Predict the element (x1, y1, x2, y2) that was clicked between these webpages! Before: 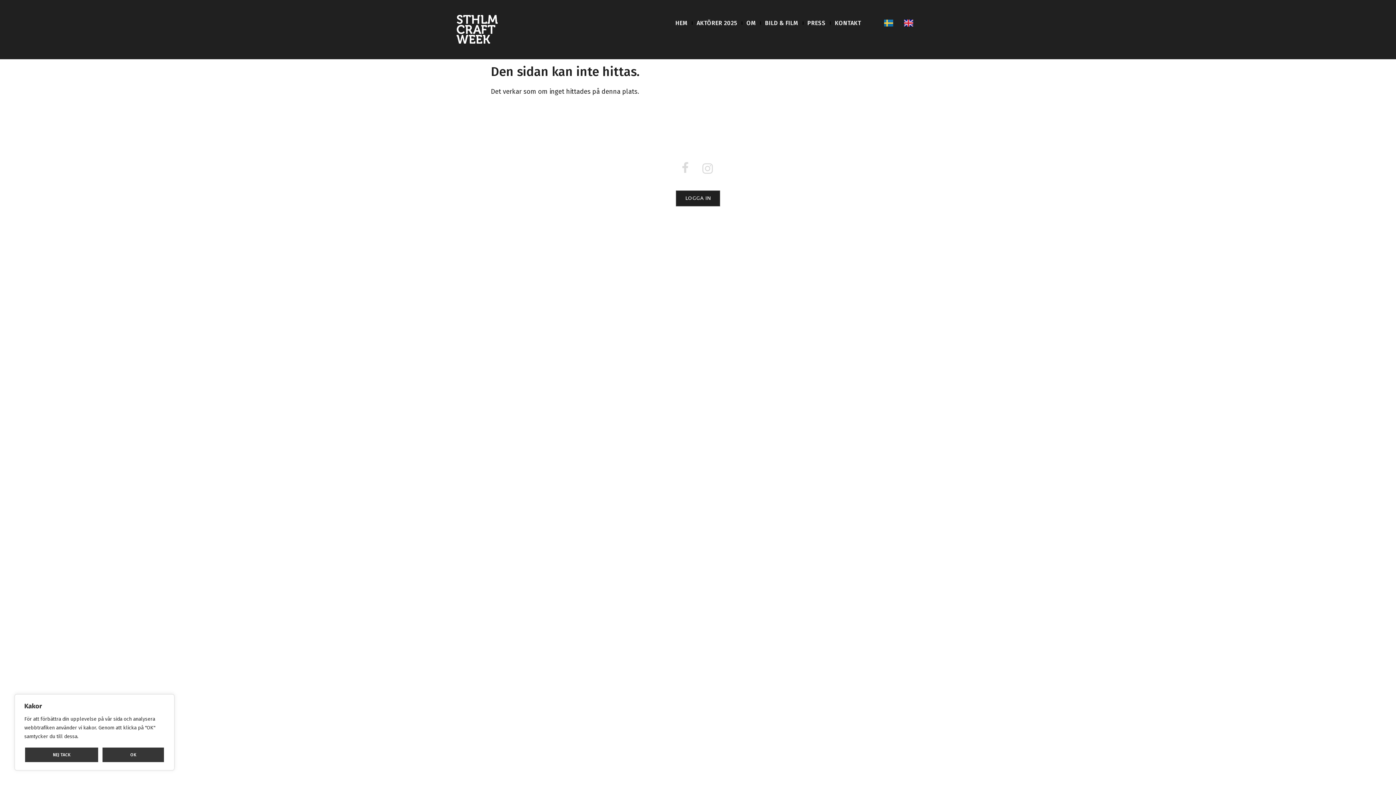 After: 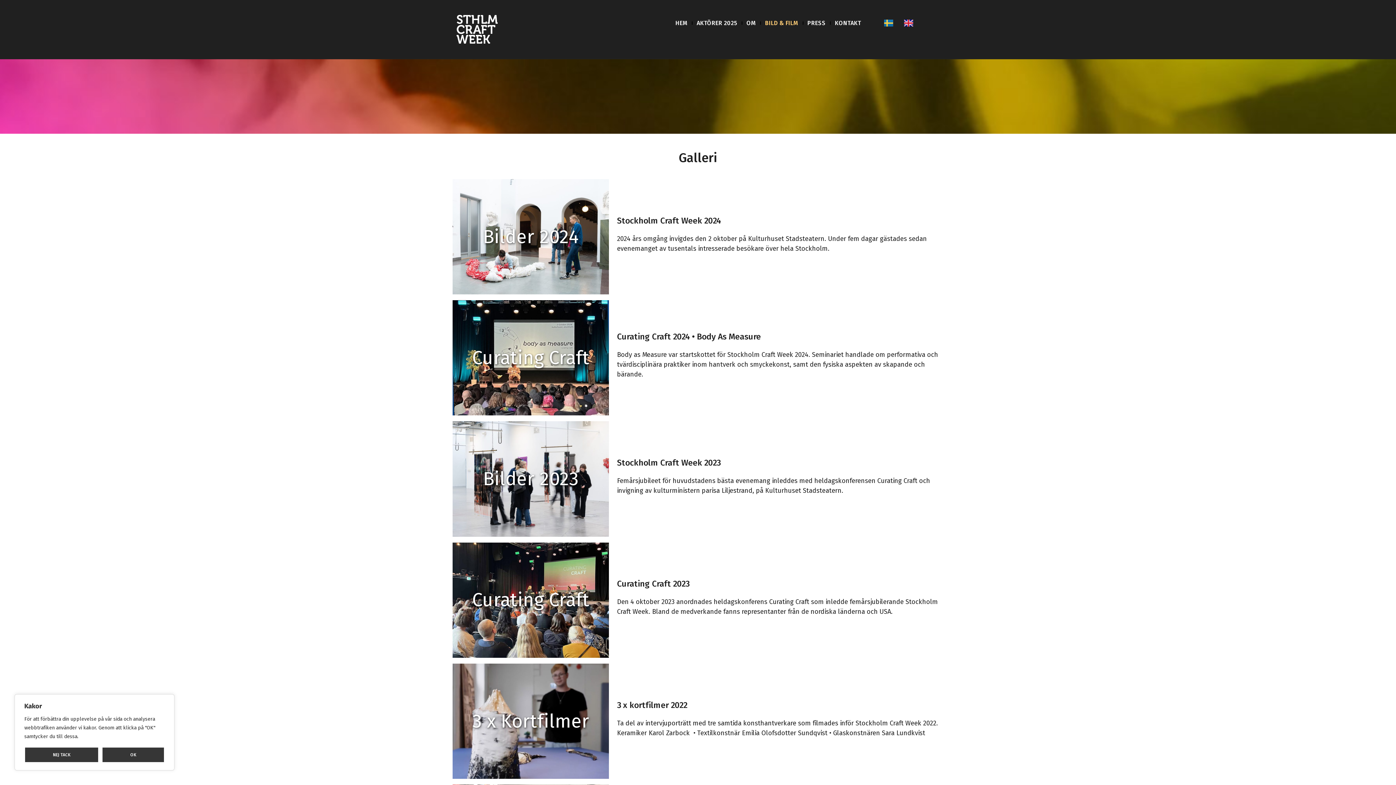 Action: bbox: (761, 18, 802, 28) label: BILD & FILM